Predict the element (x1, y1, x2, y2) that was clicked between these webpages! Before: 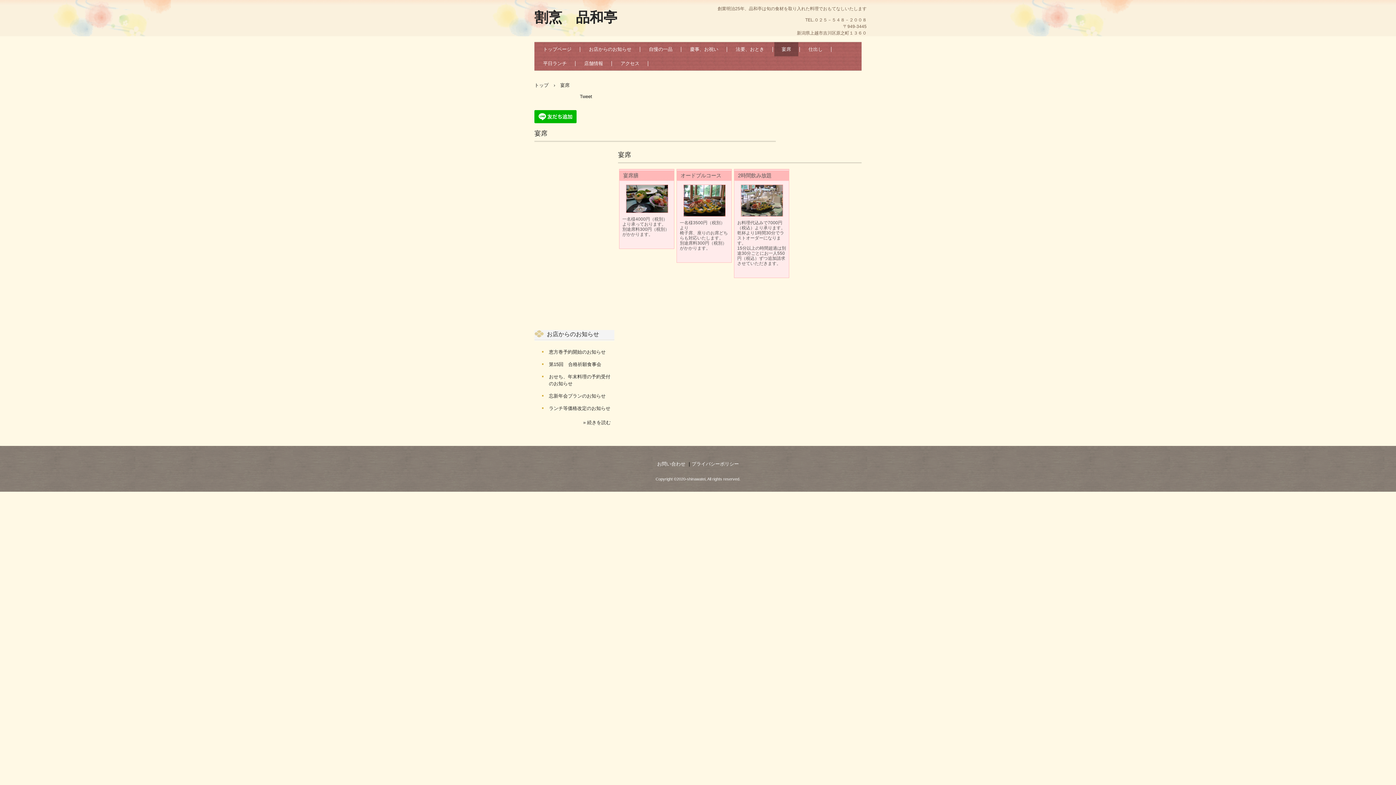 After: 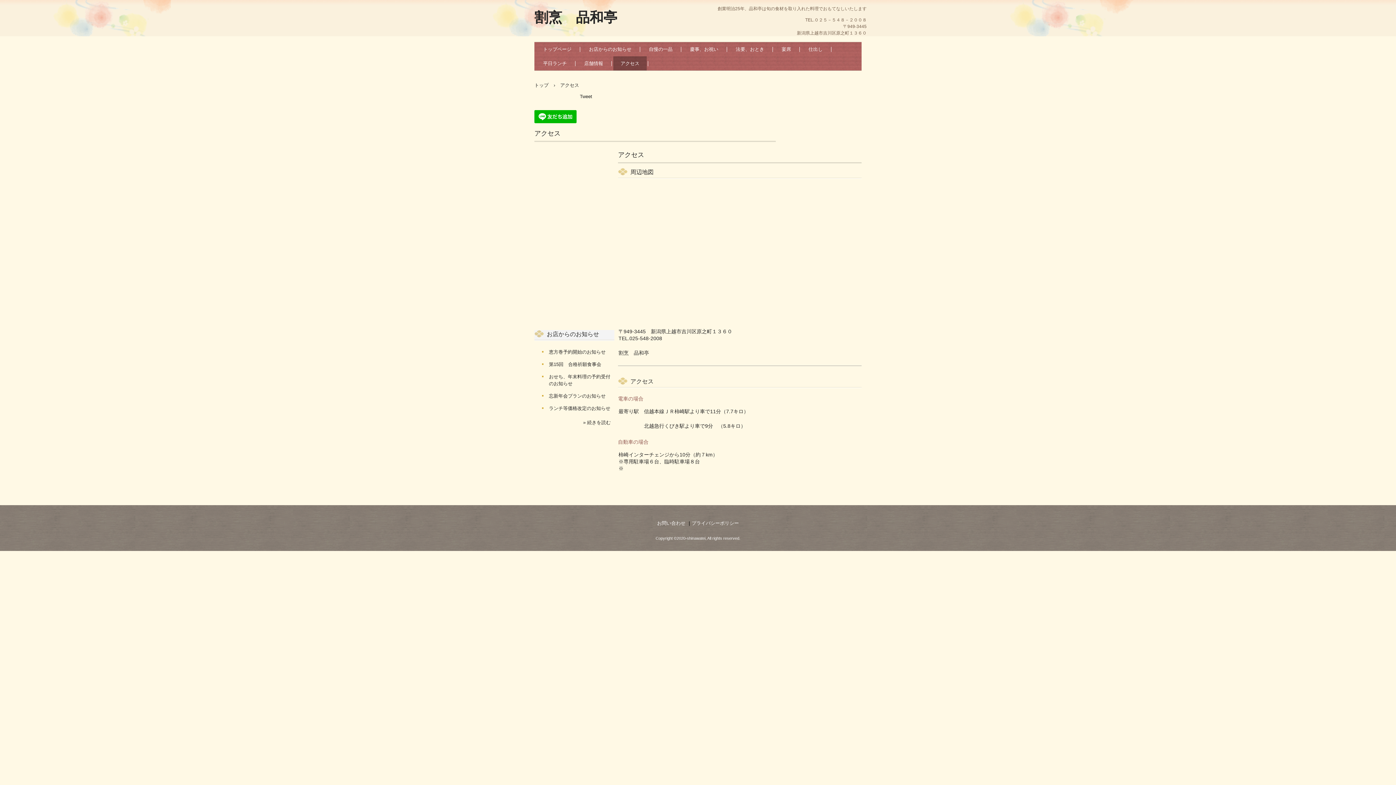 Action: bbox: (613, 56, 646, 70) label: アクセス